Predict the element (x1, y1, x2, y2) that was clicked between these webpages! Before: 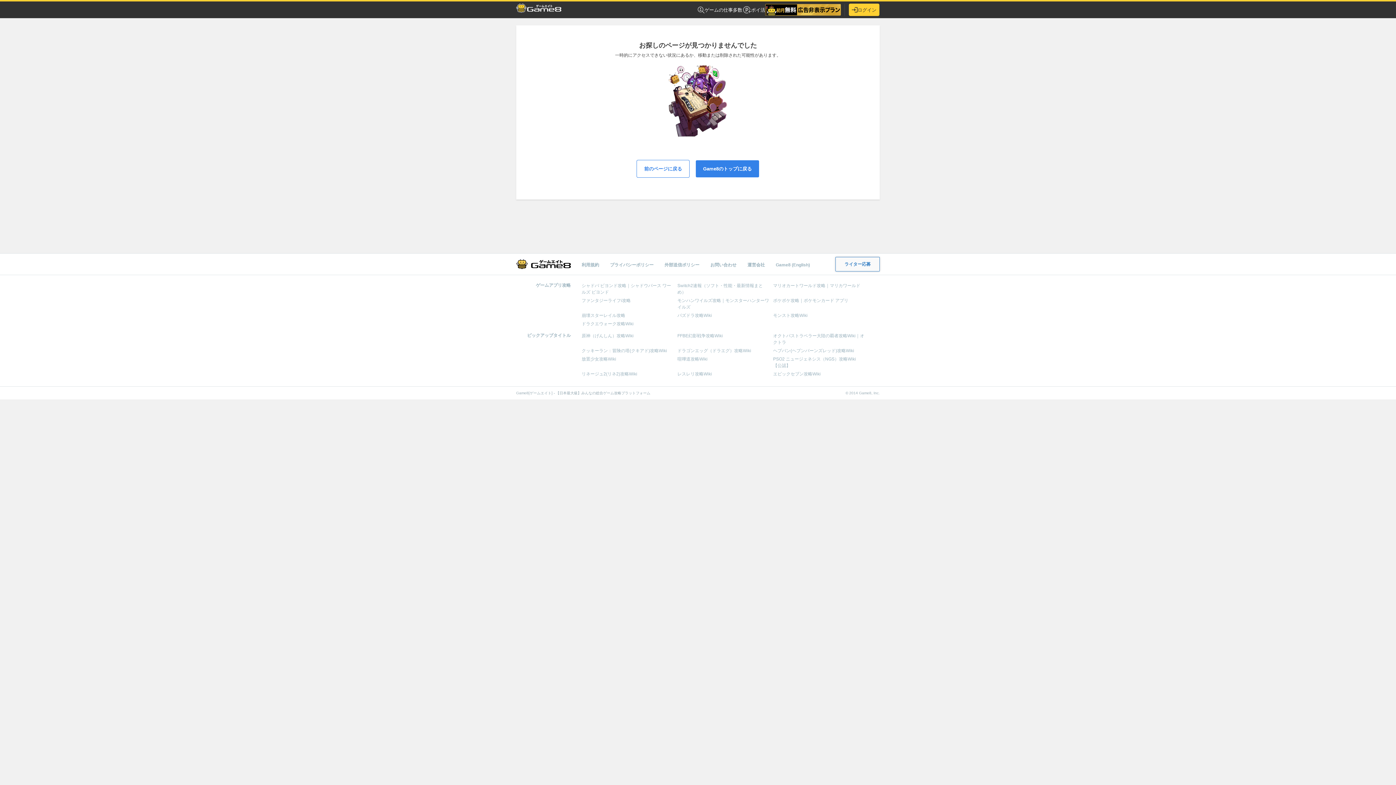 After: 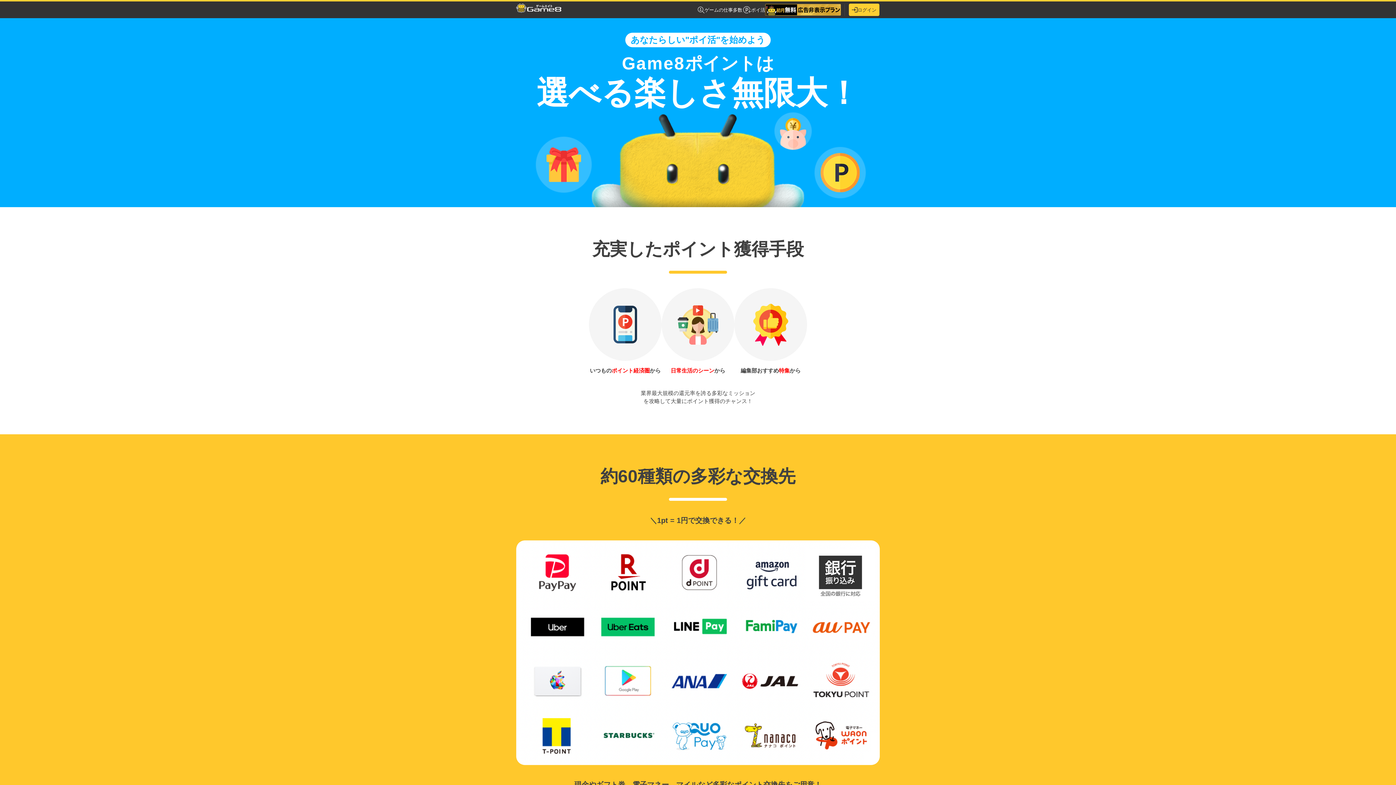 Action: label: ポイ活 bbox: (742, 5, 765, 14)